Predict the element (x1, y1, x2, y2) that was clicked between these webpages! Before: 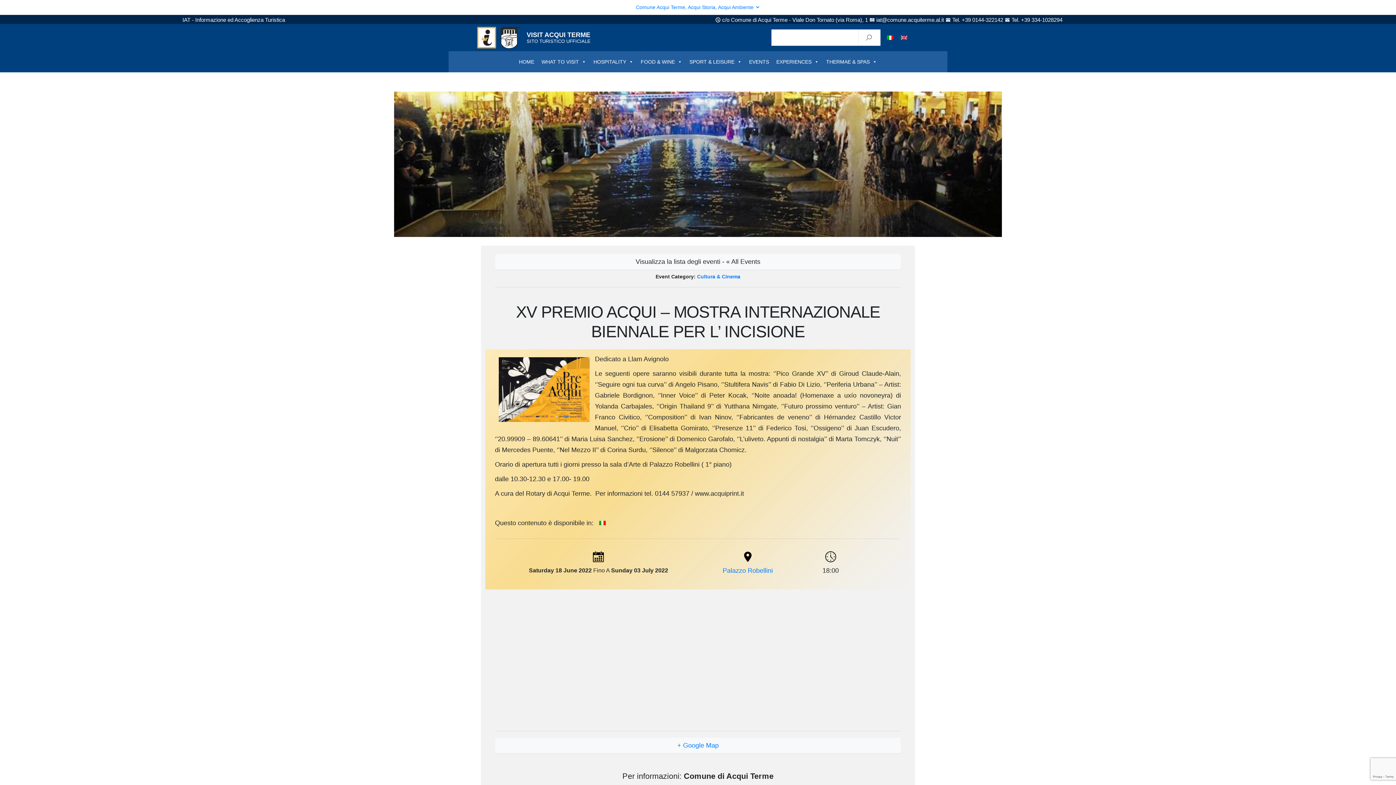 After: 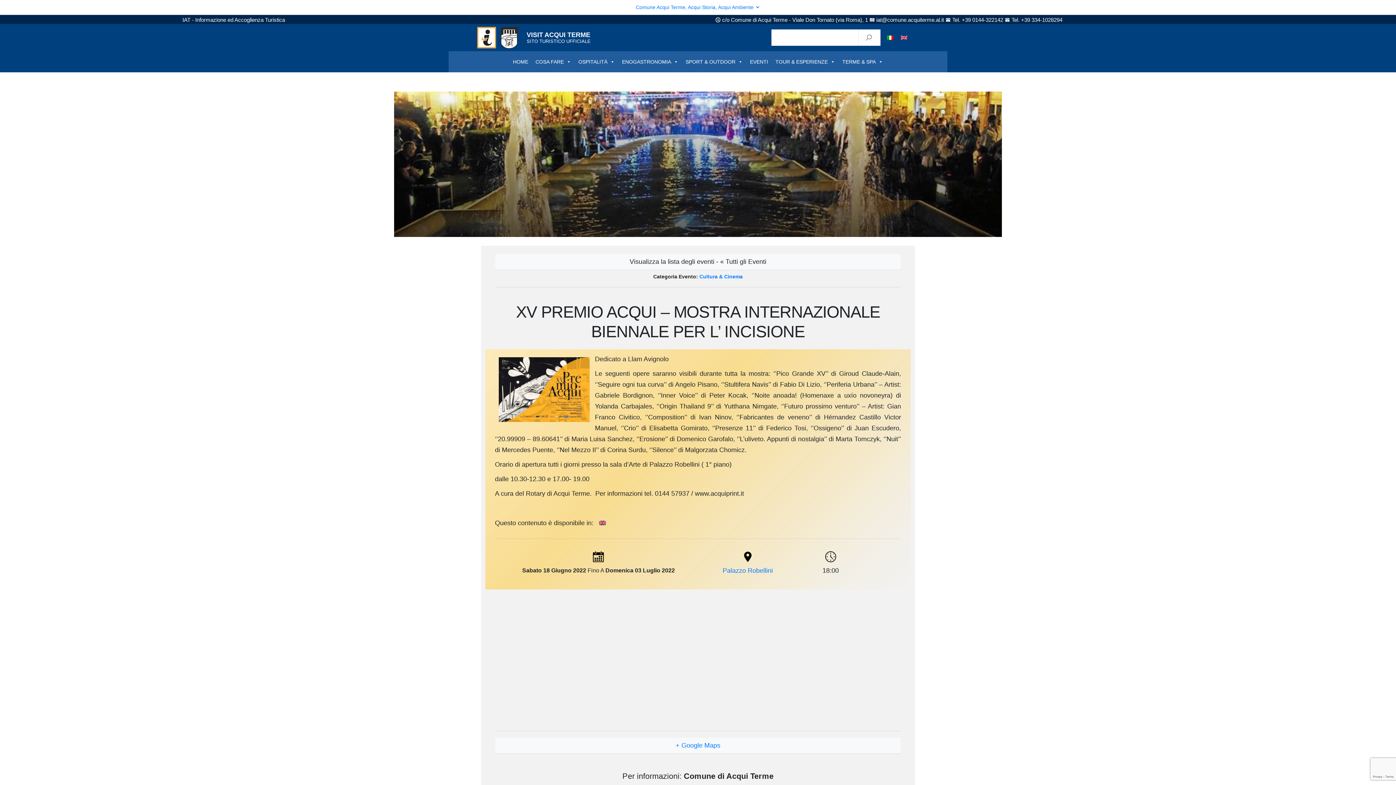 Action: bbox: (883, 32, 897, 42)